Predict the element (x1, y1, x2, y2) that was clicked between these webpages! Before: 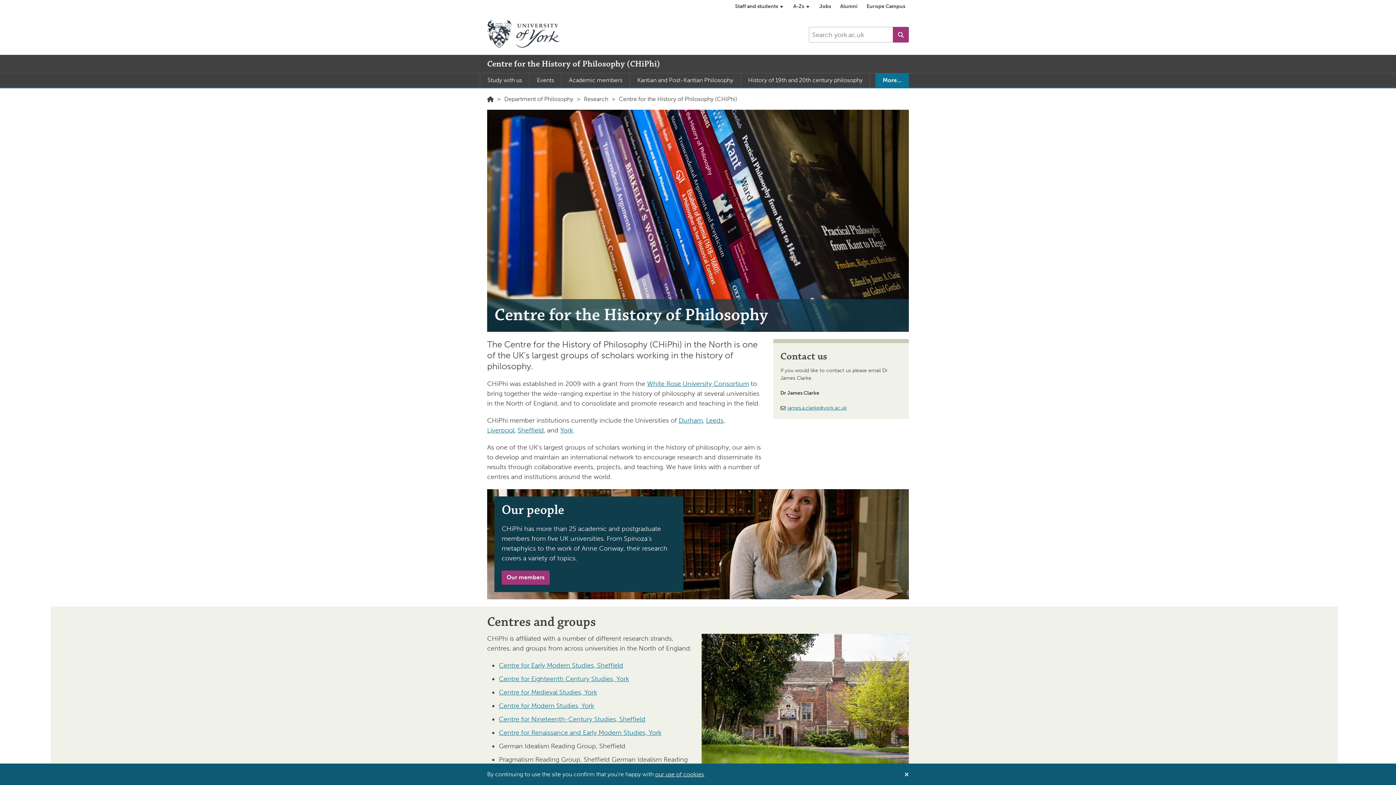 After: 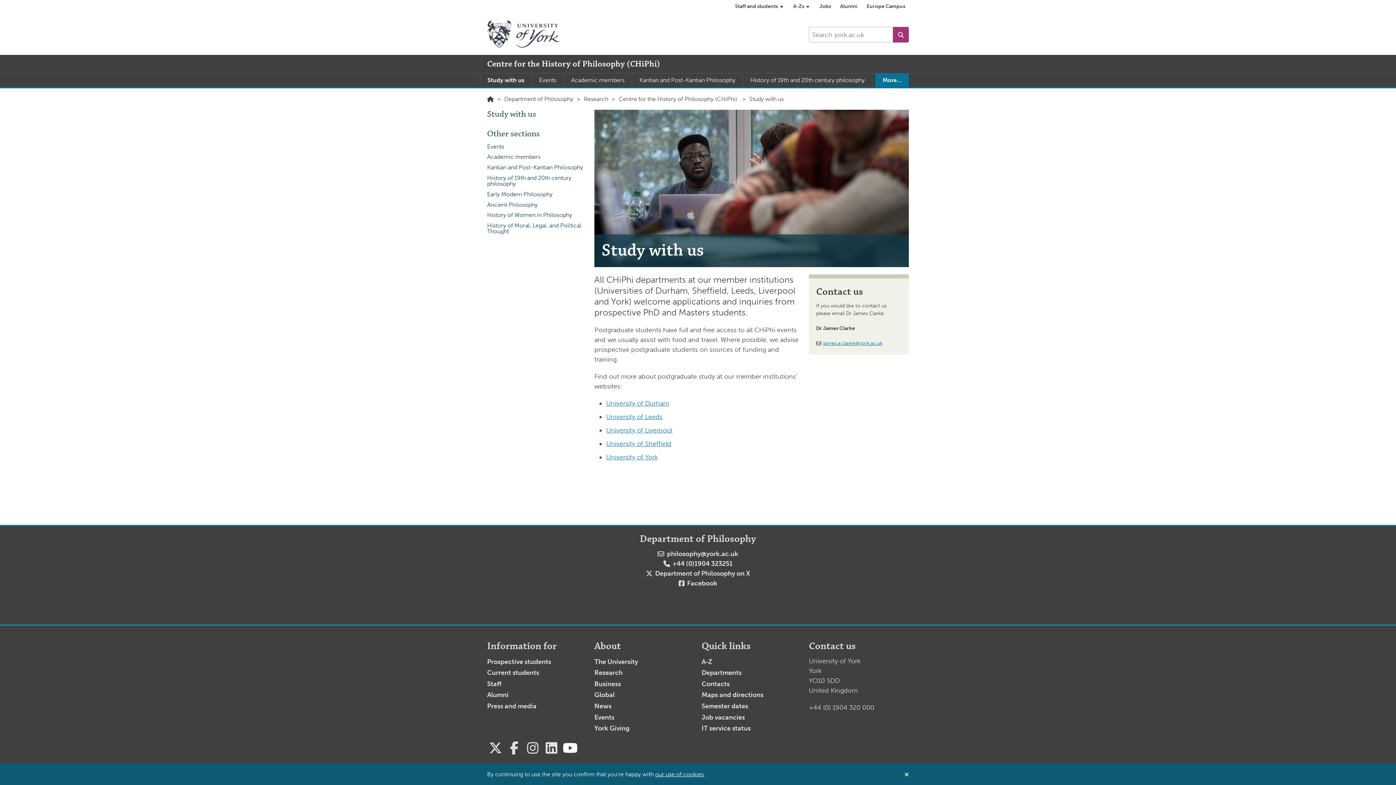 Action: bbox: (480, 73, 529, 87) label: Study with us